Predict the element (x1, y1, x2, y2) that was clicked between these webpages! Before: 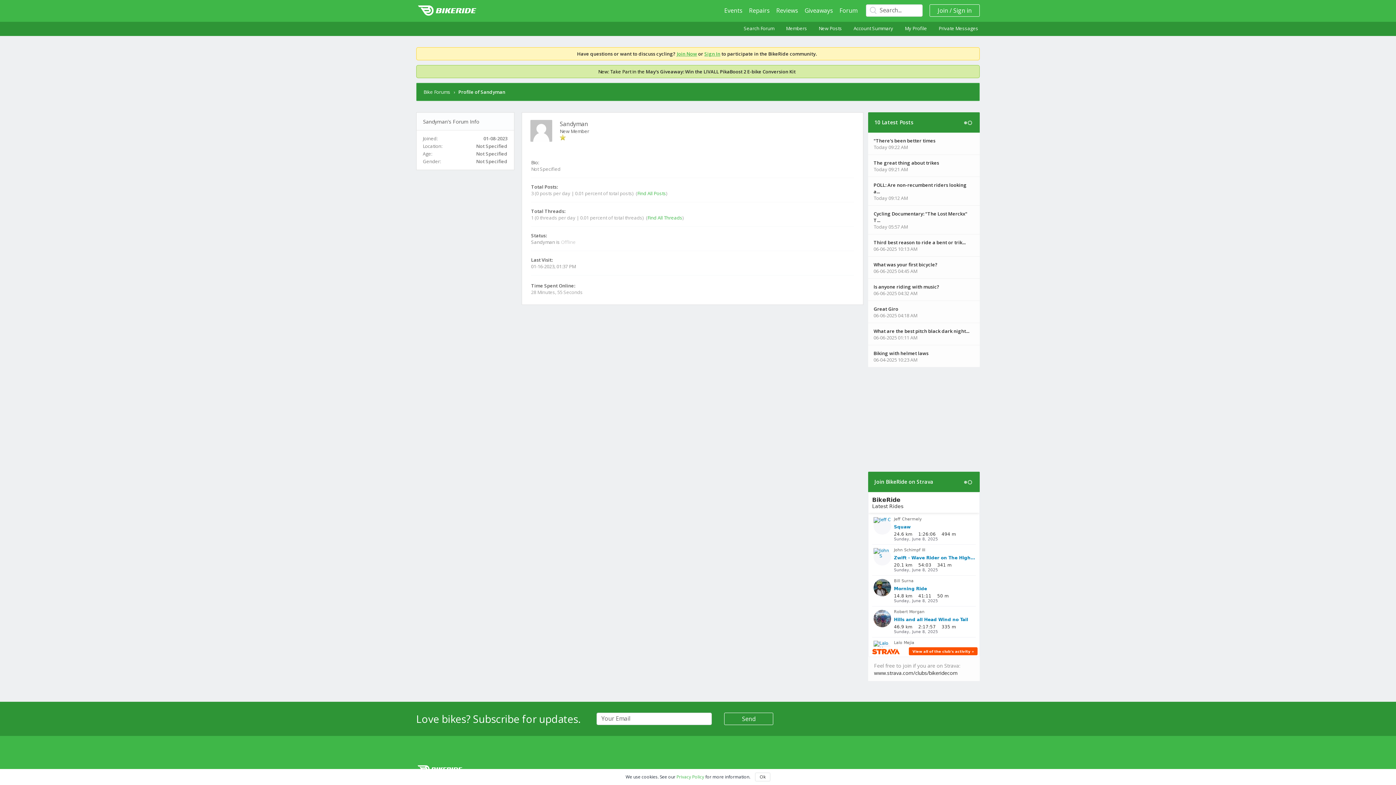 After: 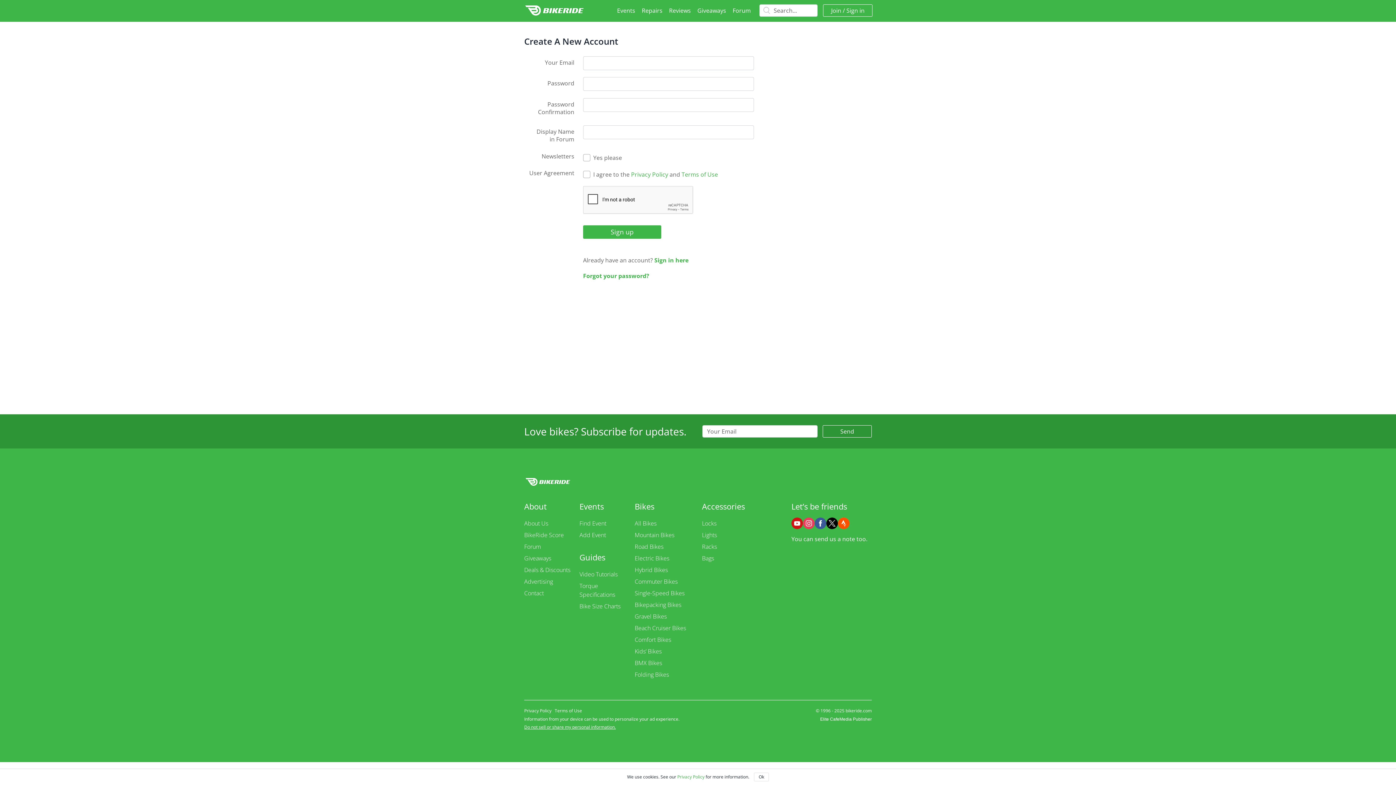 Action: bbox: (937, 6, 948, 14) label: Join